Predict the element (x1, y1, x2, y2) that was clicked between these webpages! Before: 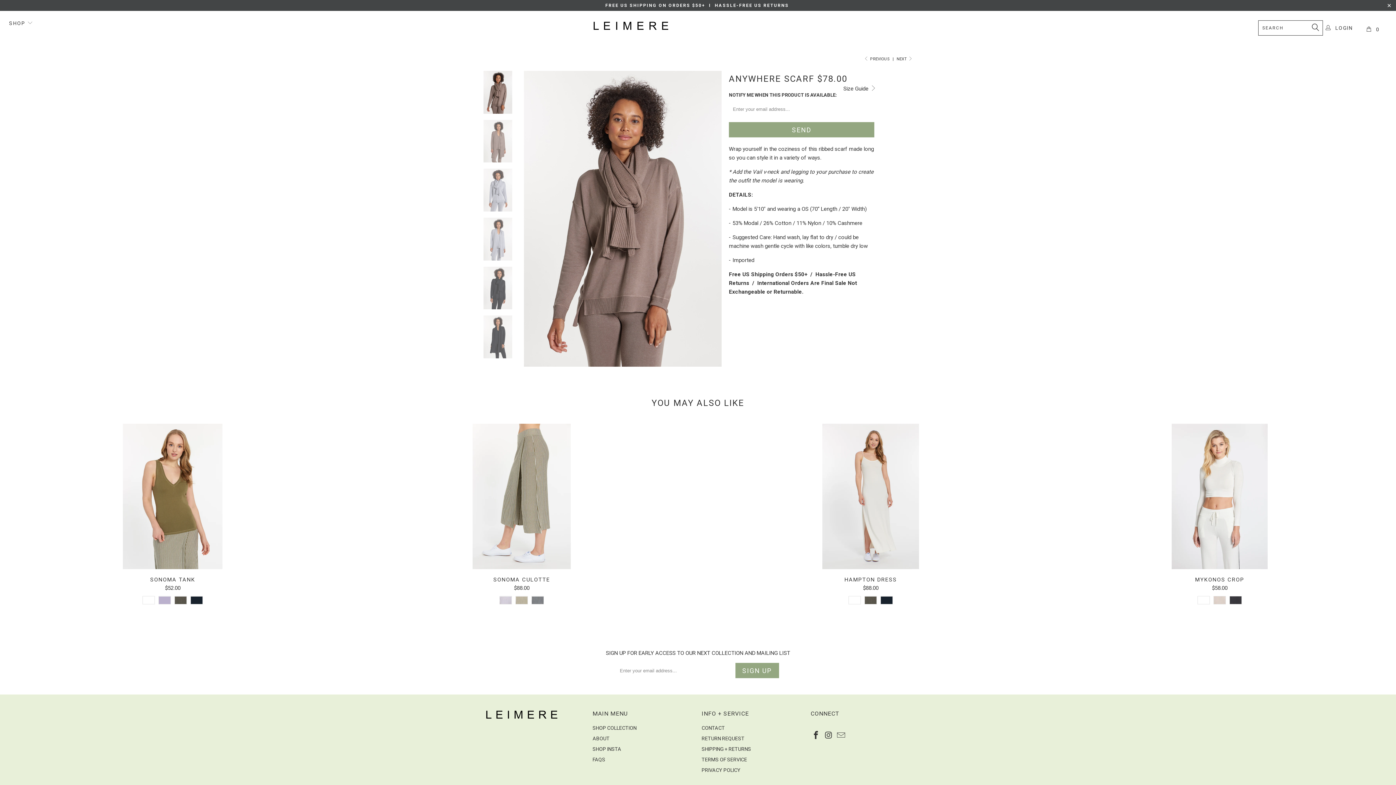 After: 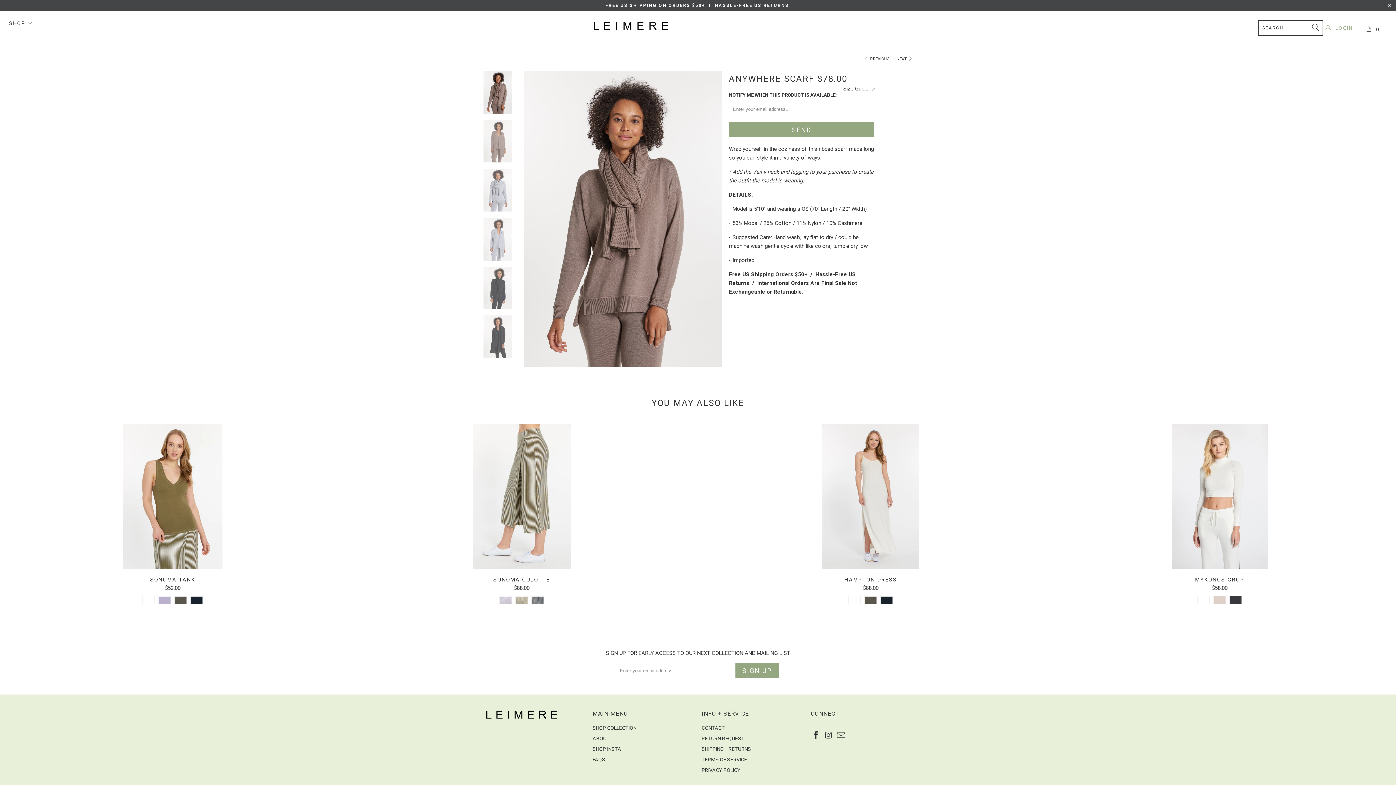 Action: bbox: (1325, 19, 1354, 36) label:  LOGIN